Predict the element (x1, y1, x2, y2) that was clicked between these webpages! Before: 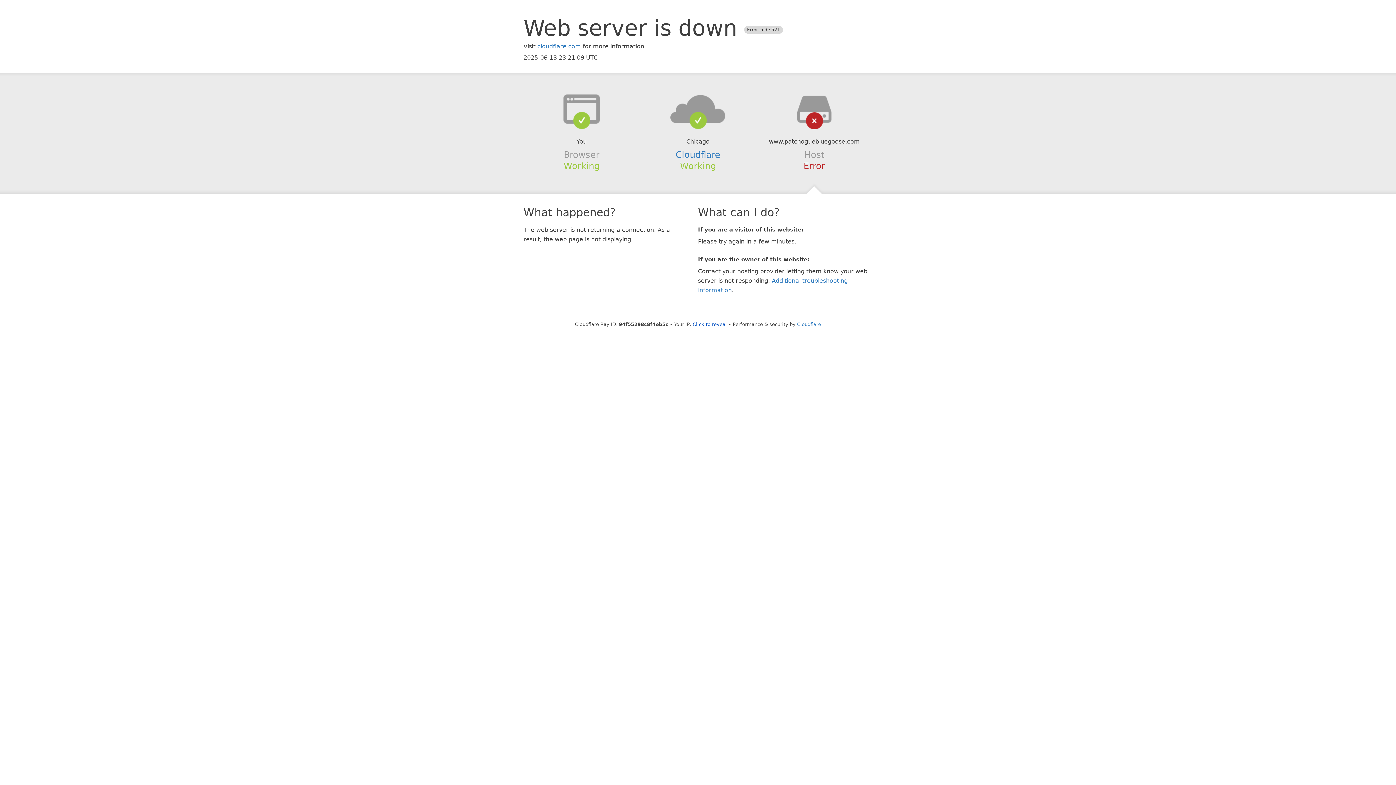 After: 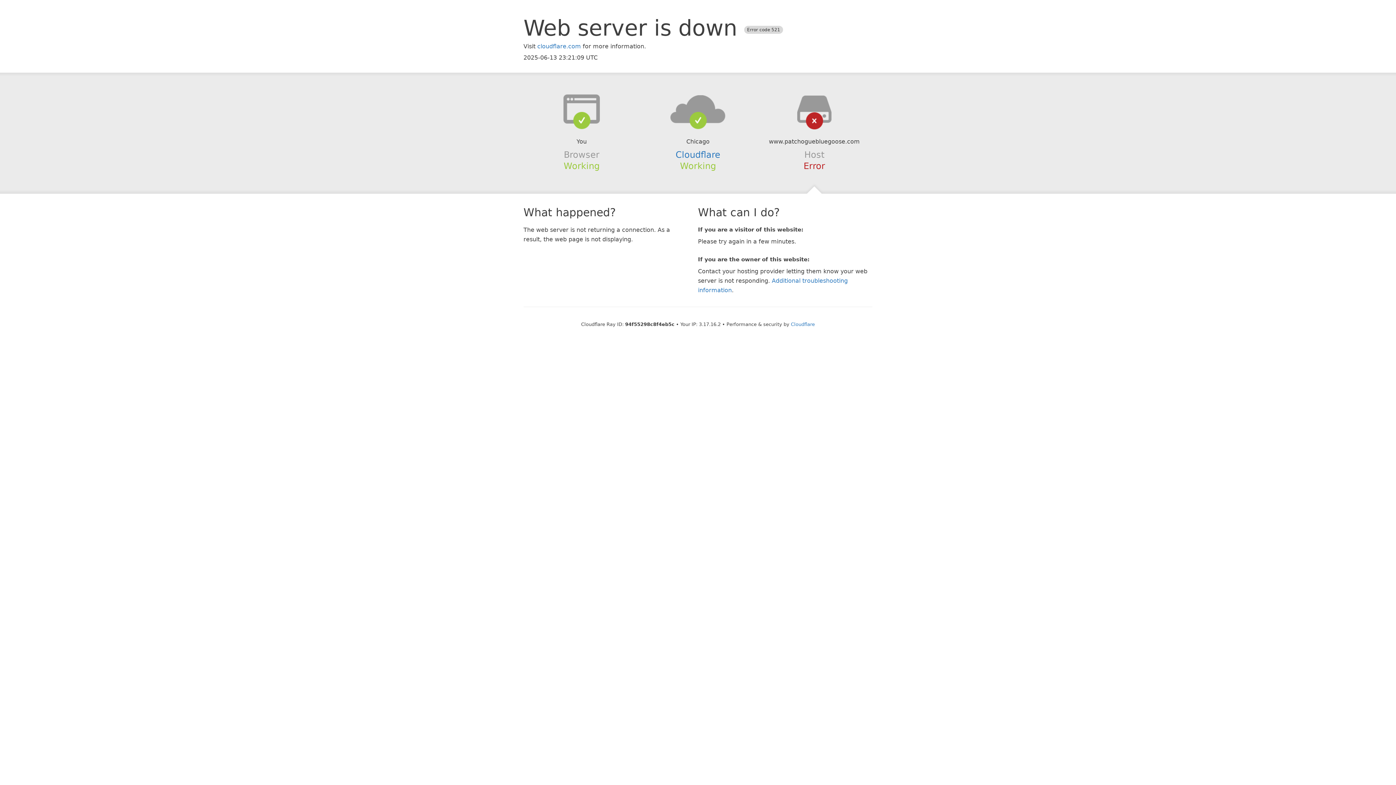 Action: label: Click to reveal bbox: (692, 321, 727, 327)